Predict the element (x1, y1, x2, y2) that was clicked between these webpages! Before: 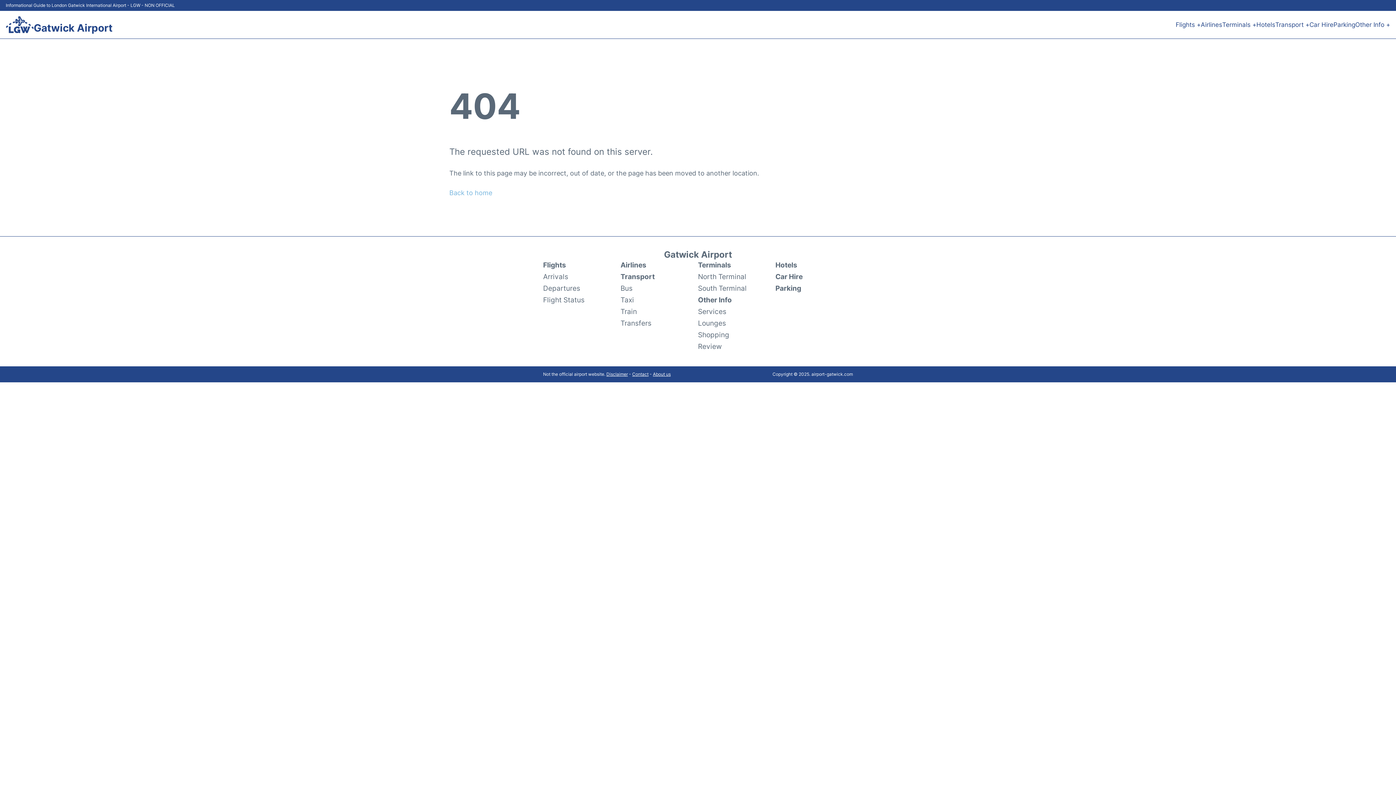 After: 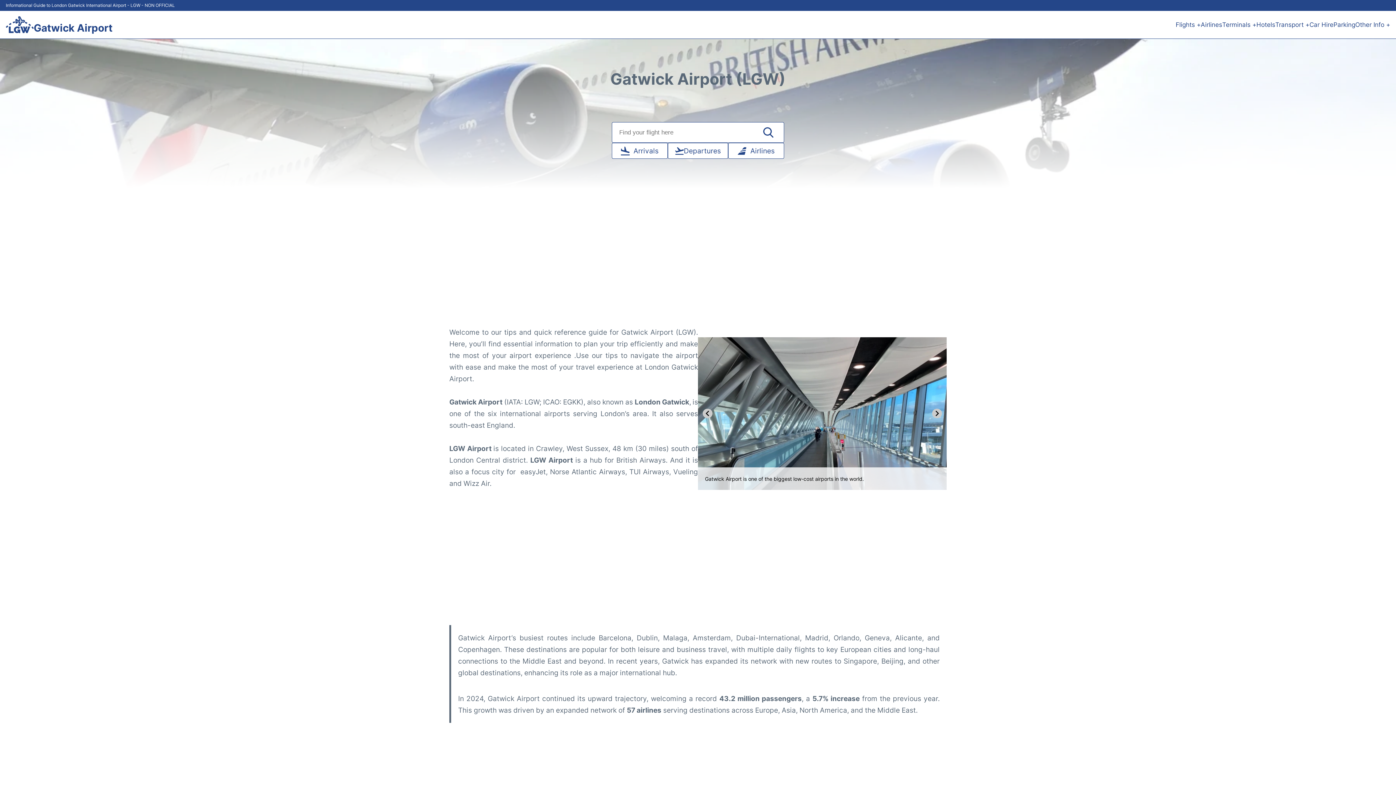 Action: bbox: (33, 22, 112, 33) label: Gatwick Airport